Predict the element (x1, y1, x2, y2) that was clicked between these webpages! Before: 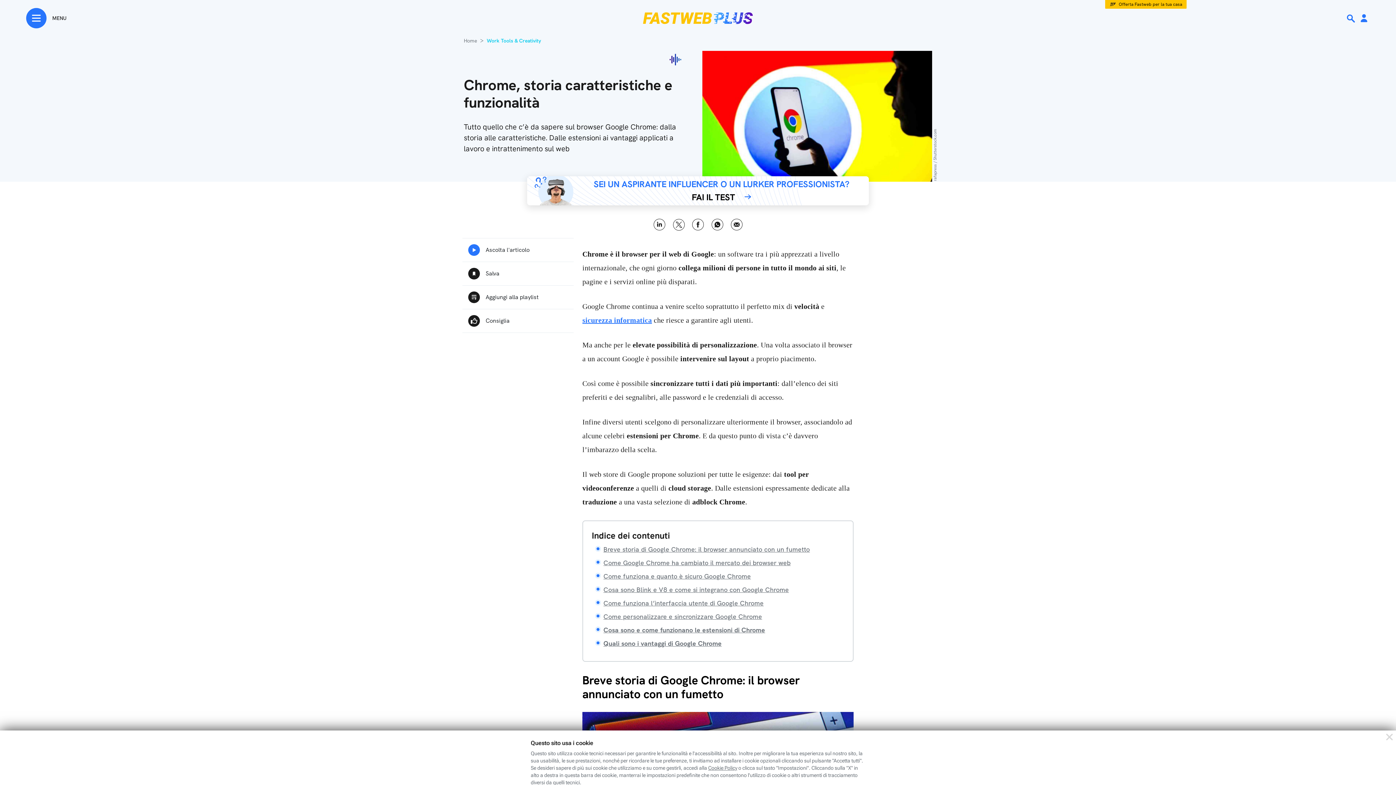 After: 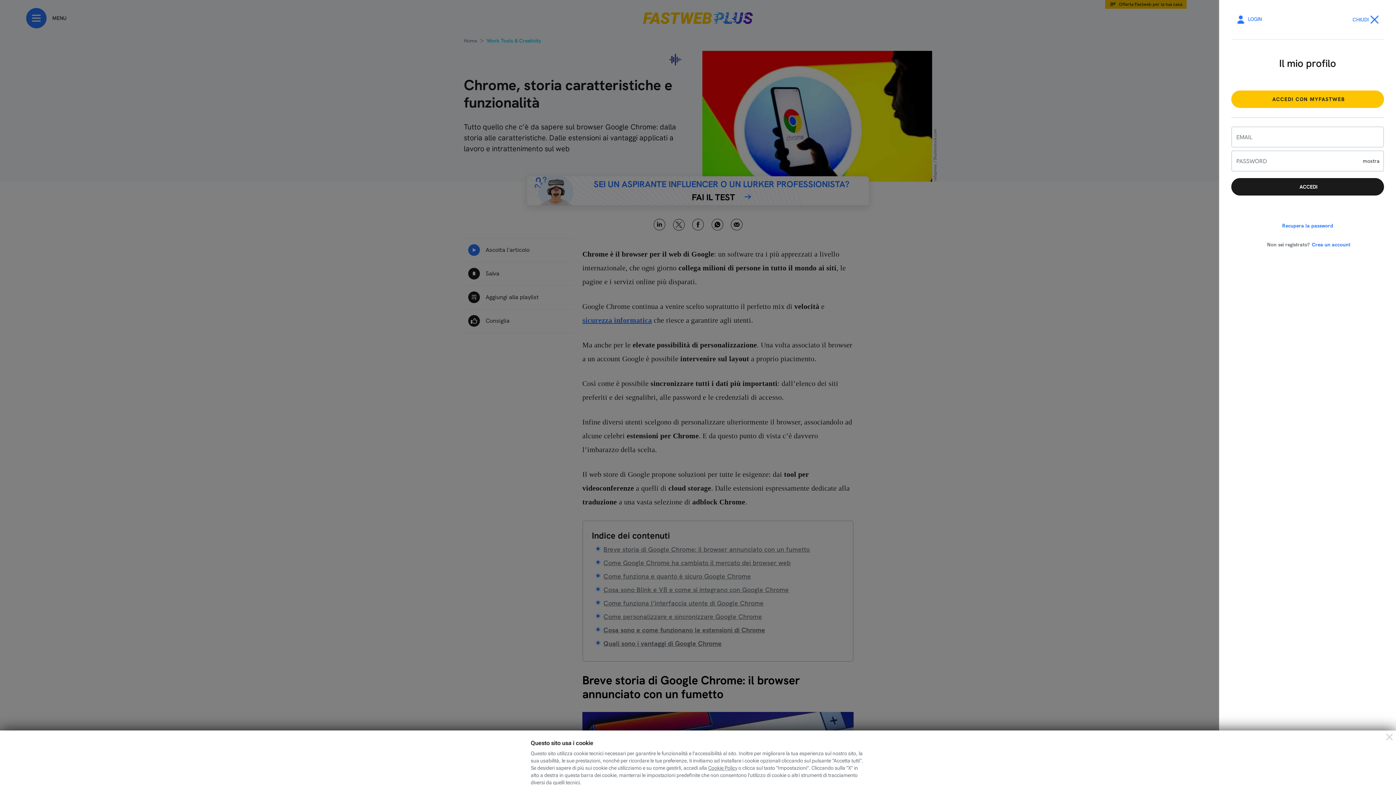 Action: bbox: (1358, 10, 1370, 26) label: Area Personale